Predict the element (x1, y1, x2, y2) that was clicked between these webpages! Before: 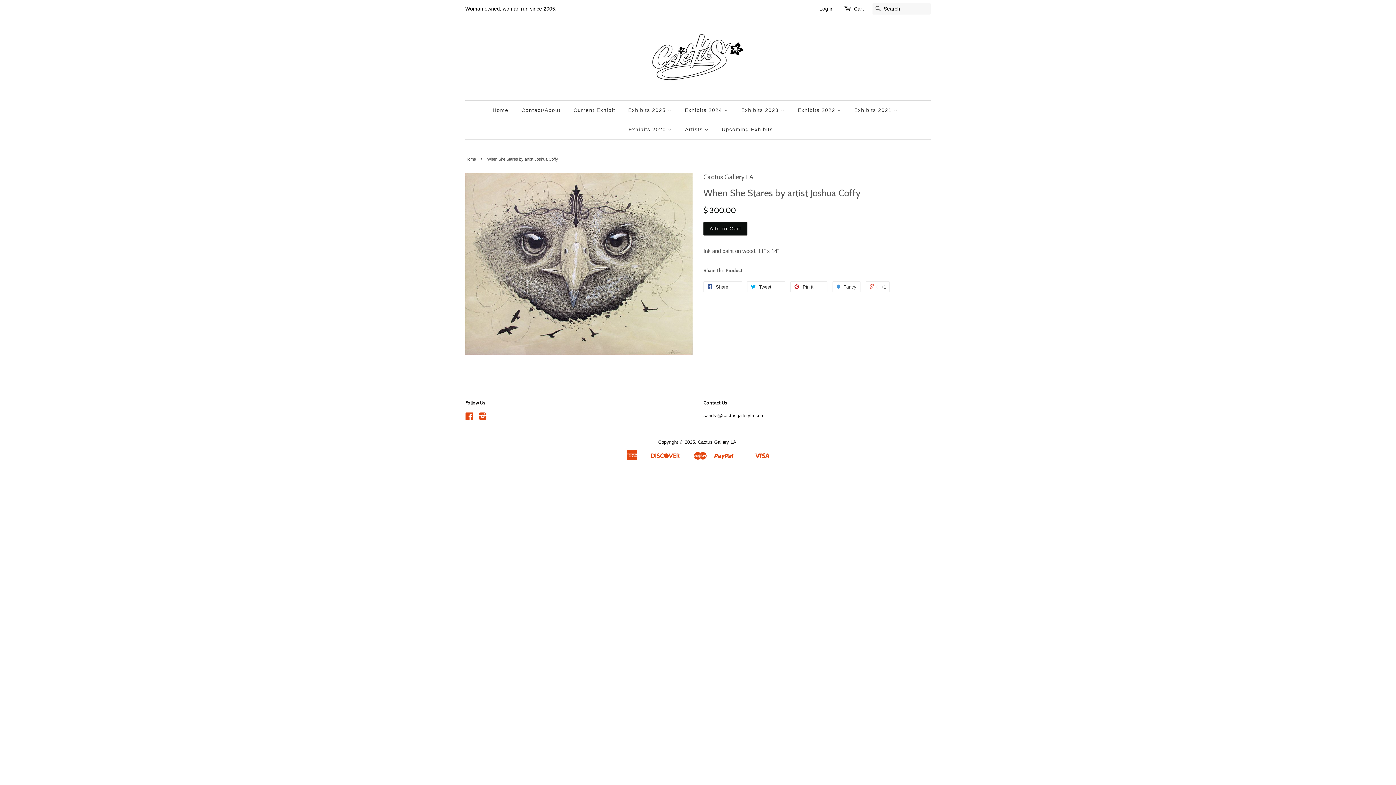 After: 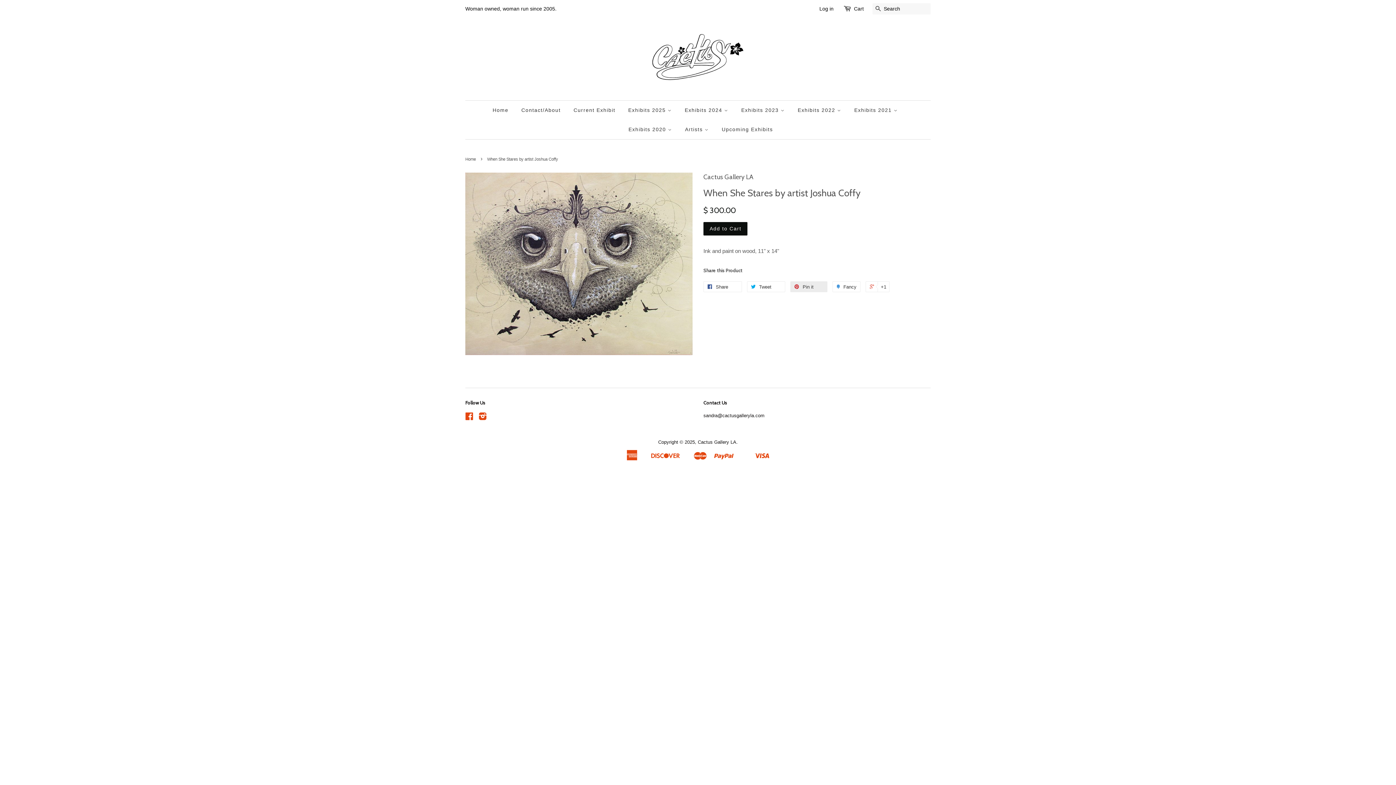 Action: bbox: (790, 281, 827, 292) label:  Pin it 0